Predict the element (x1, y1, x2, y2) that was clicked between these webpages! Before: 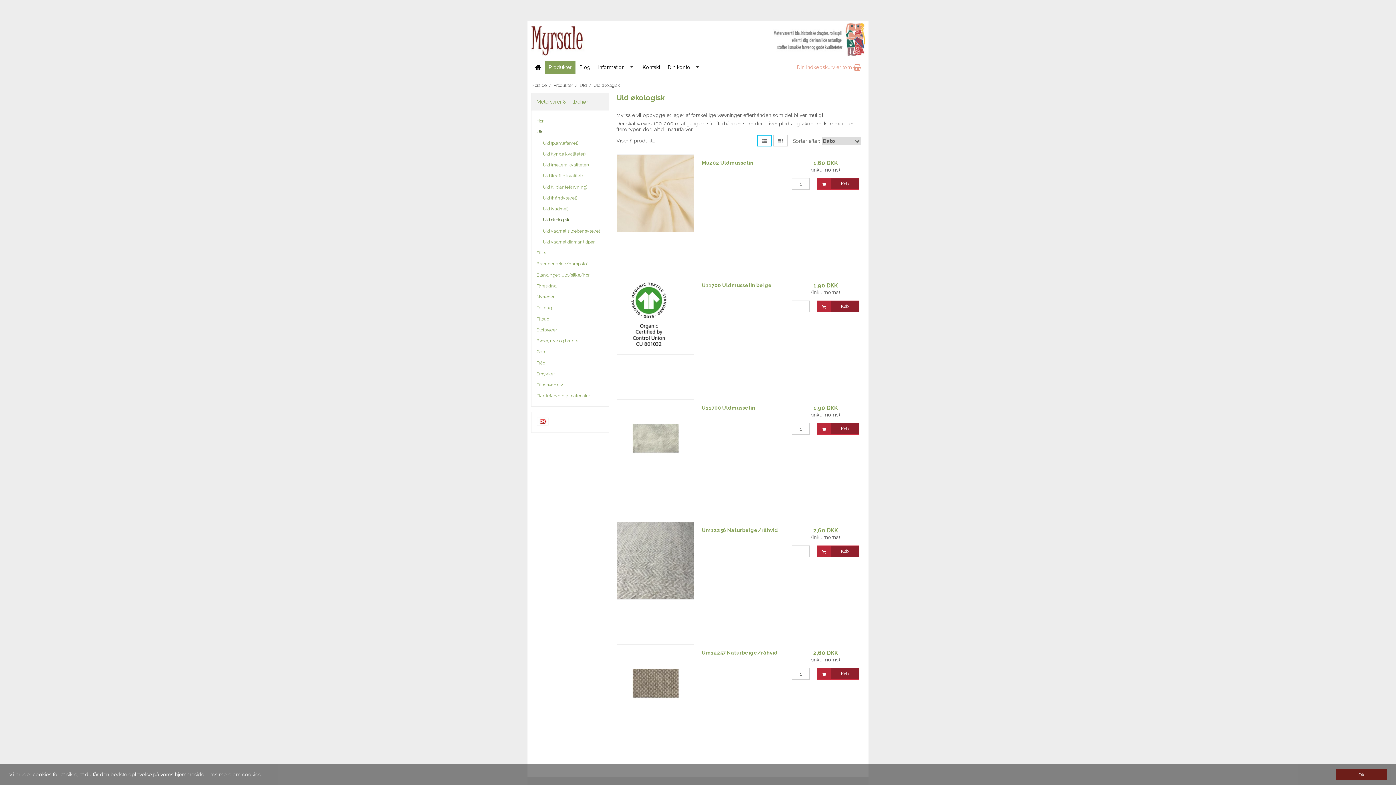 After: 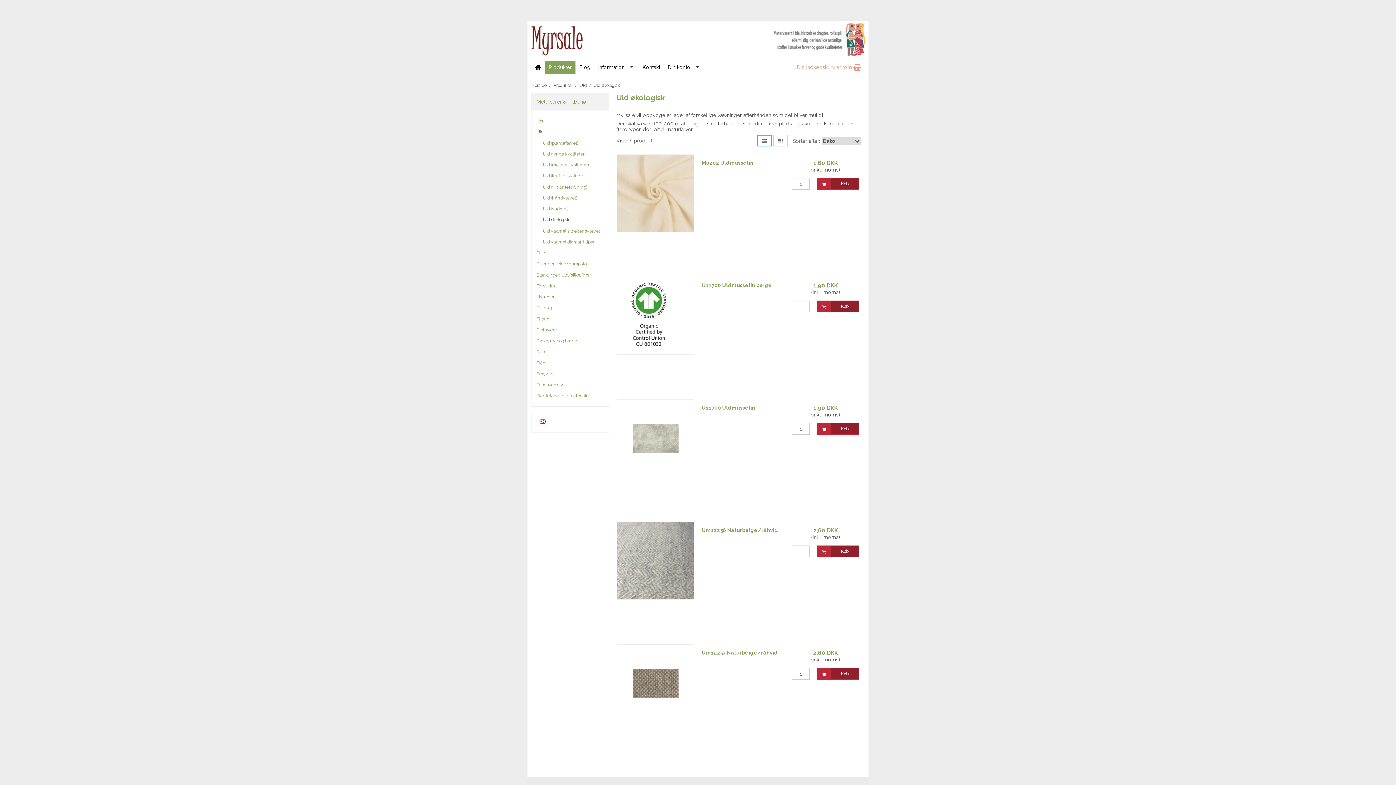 Action: label: dismiss cookie message bbox: (1336, 769, 1387, 780)